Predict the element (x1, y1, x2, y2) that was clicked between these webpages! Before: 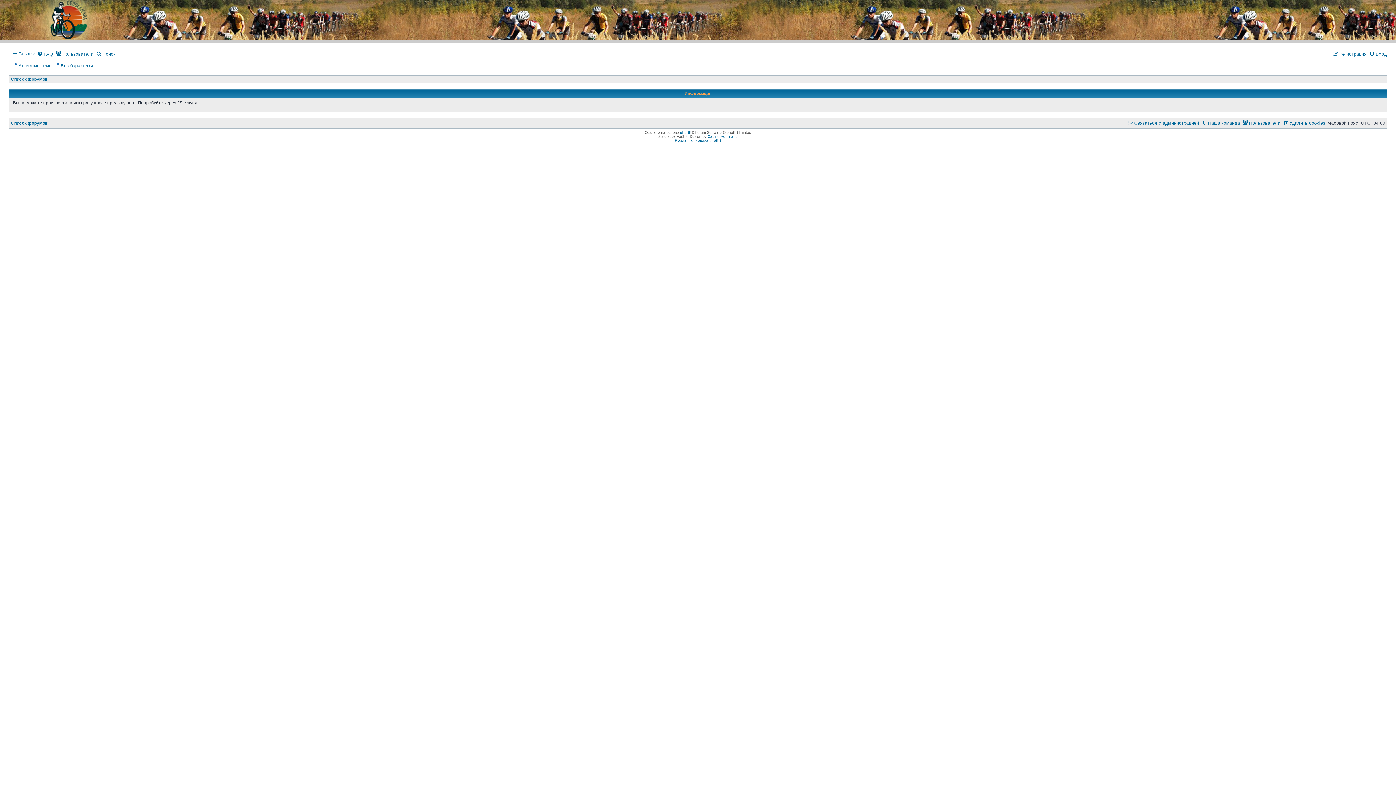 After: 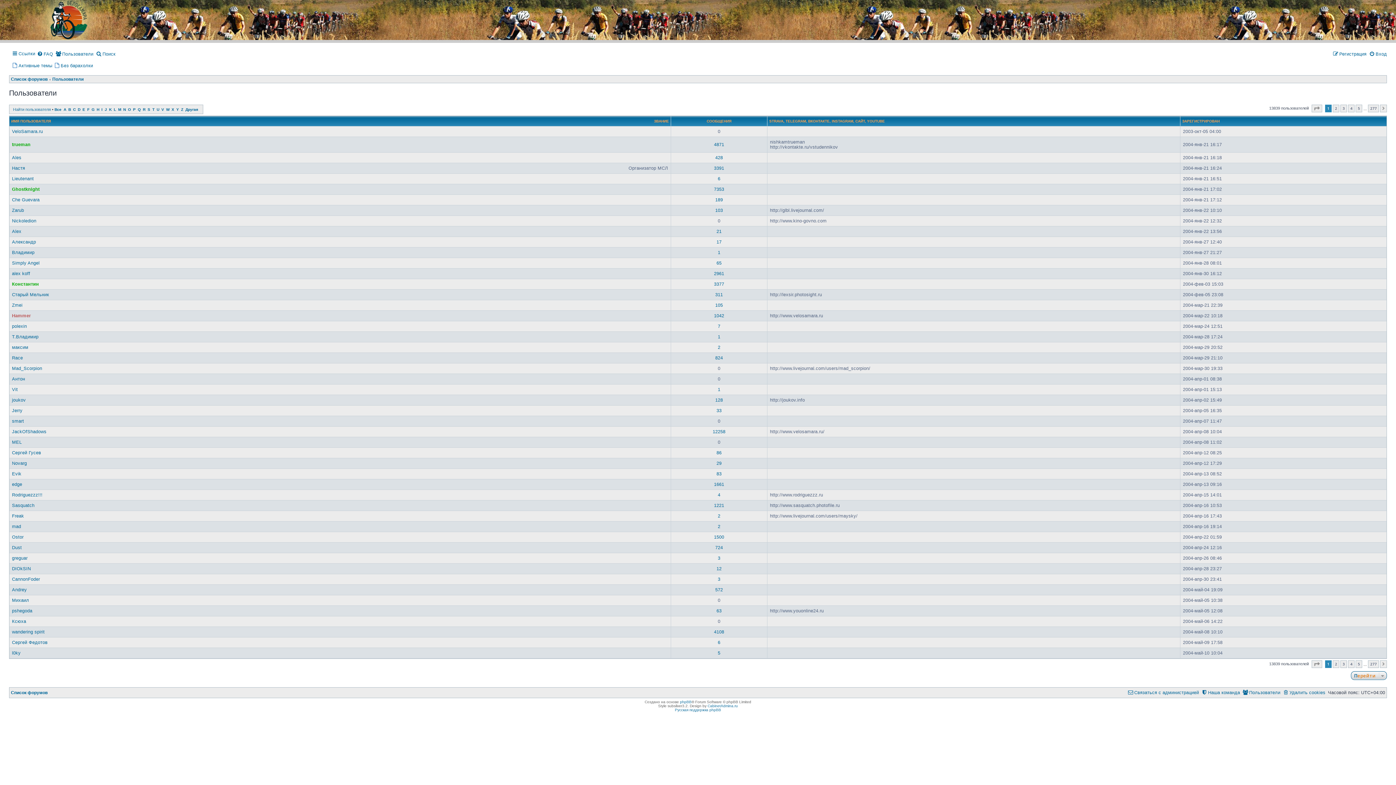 Action: label: Пользователи bbox: (1242, 118, 1280, 128)